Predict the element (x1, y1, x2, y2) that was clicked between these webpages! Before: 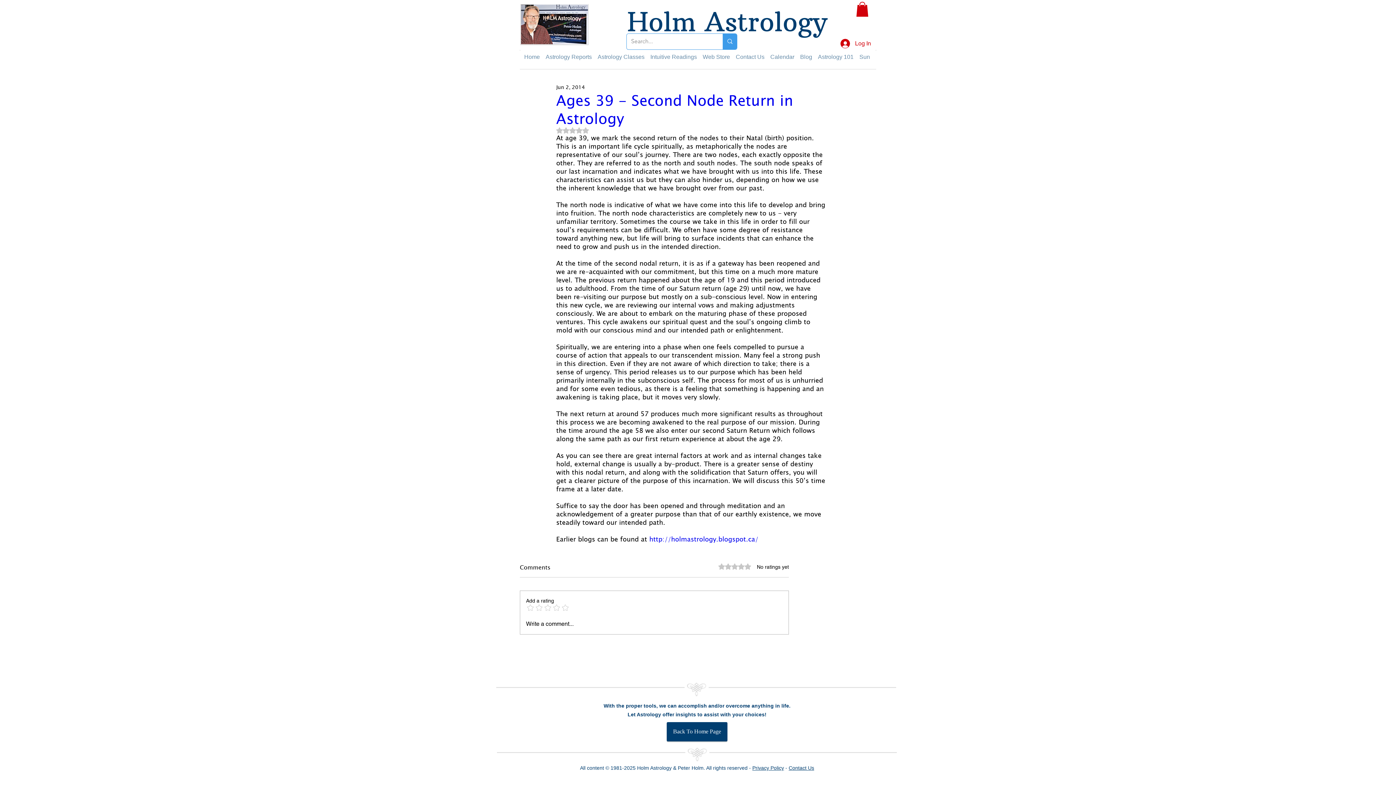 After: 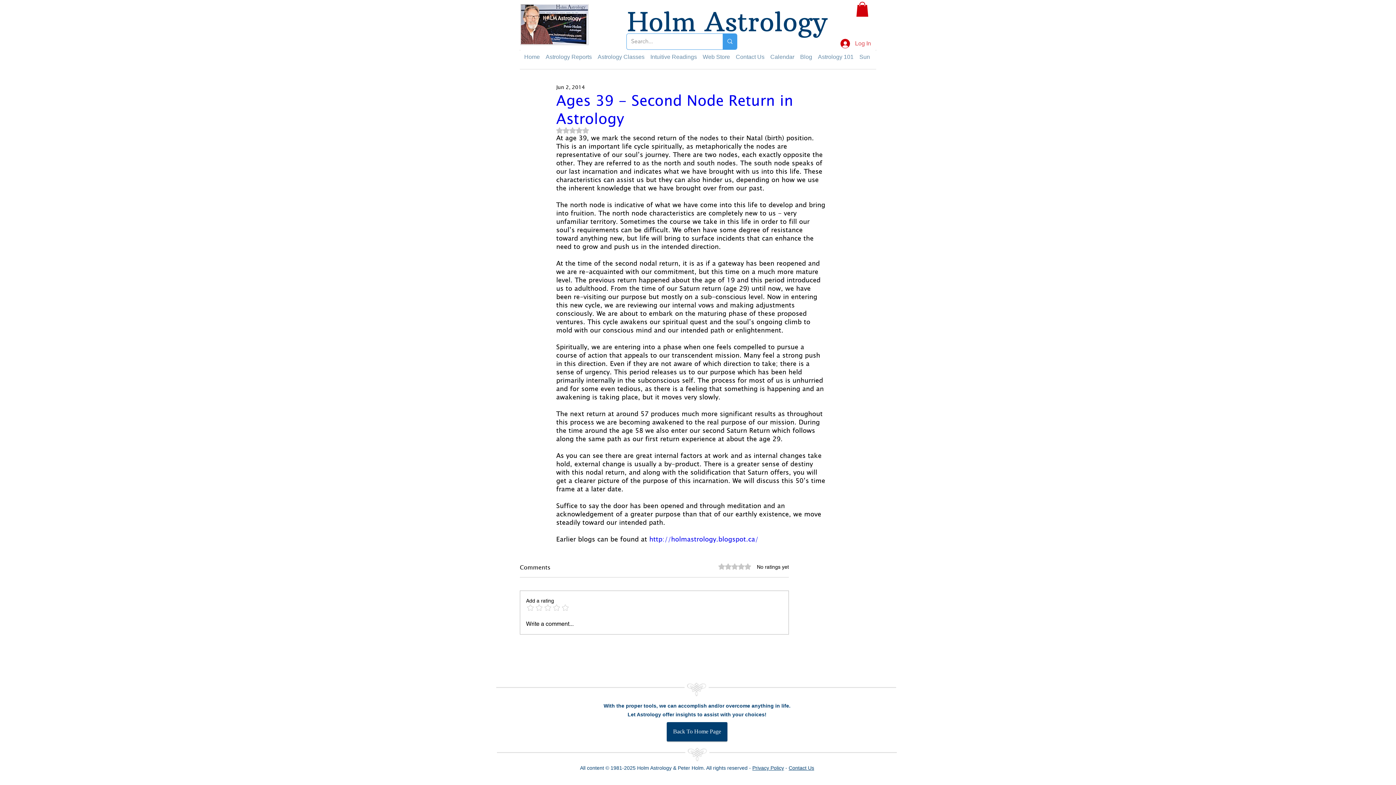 Action: label: Log In bbox: (835, 36, 876, 50)